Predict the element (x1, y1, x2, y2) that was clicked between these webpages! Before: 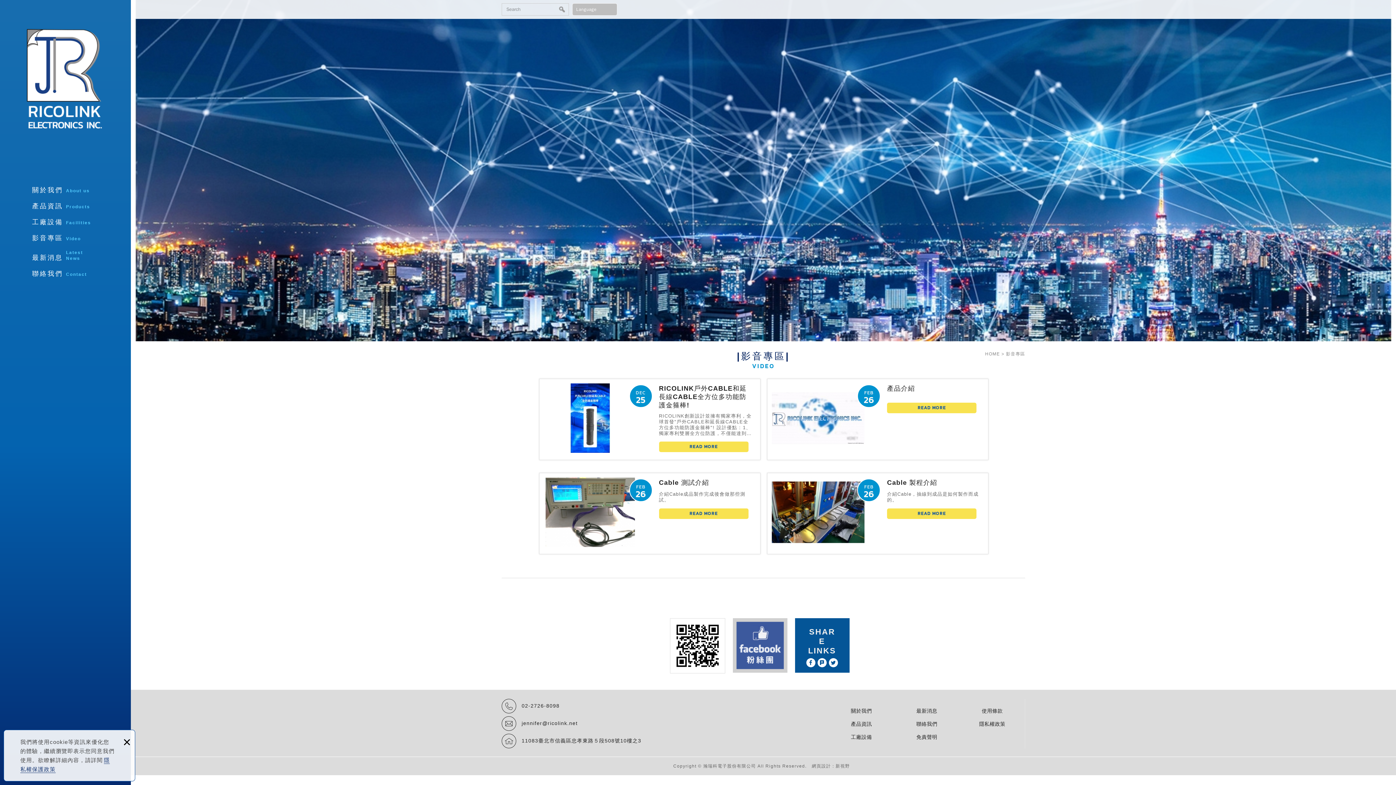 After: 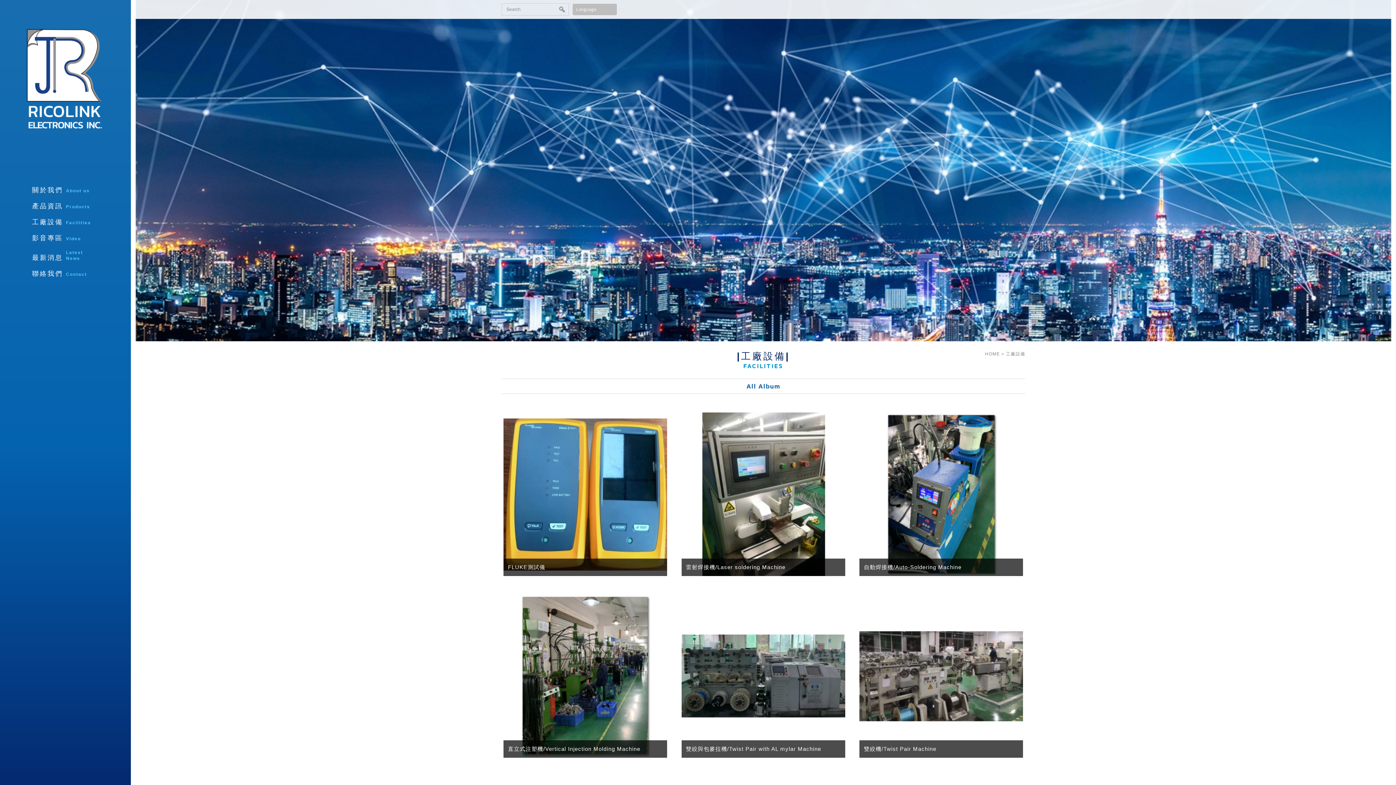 Action: bbox: (829, 732, 894, 742) label: 工廠設備